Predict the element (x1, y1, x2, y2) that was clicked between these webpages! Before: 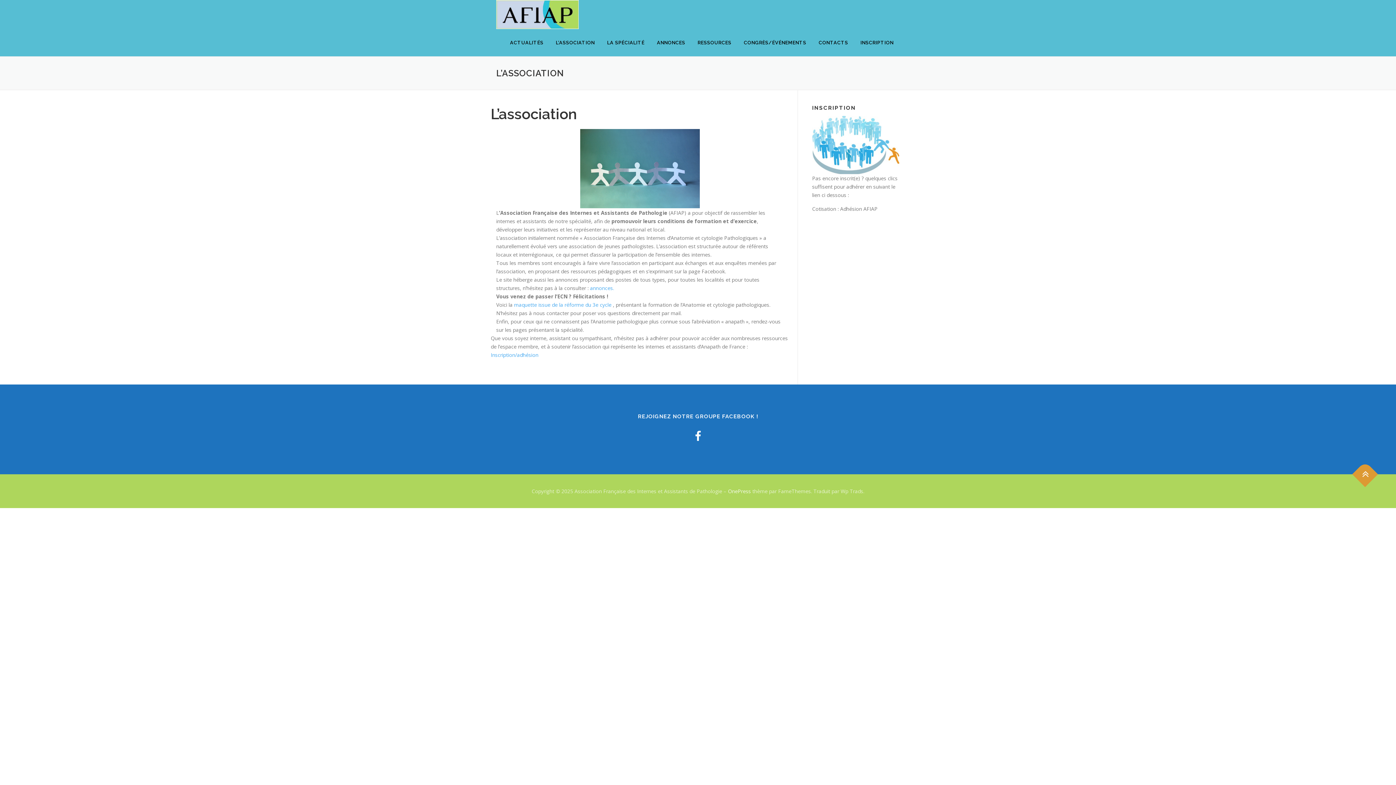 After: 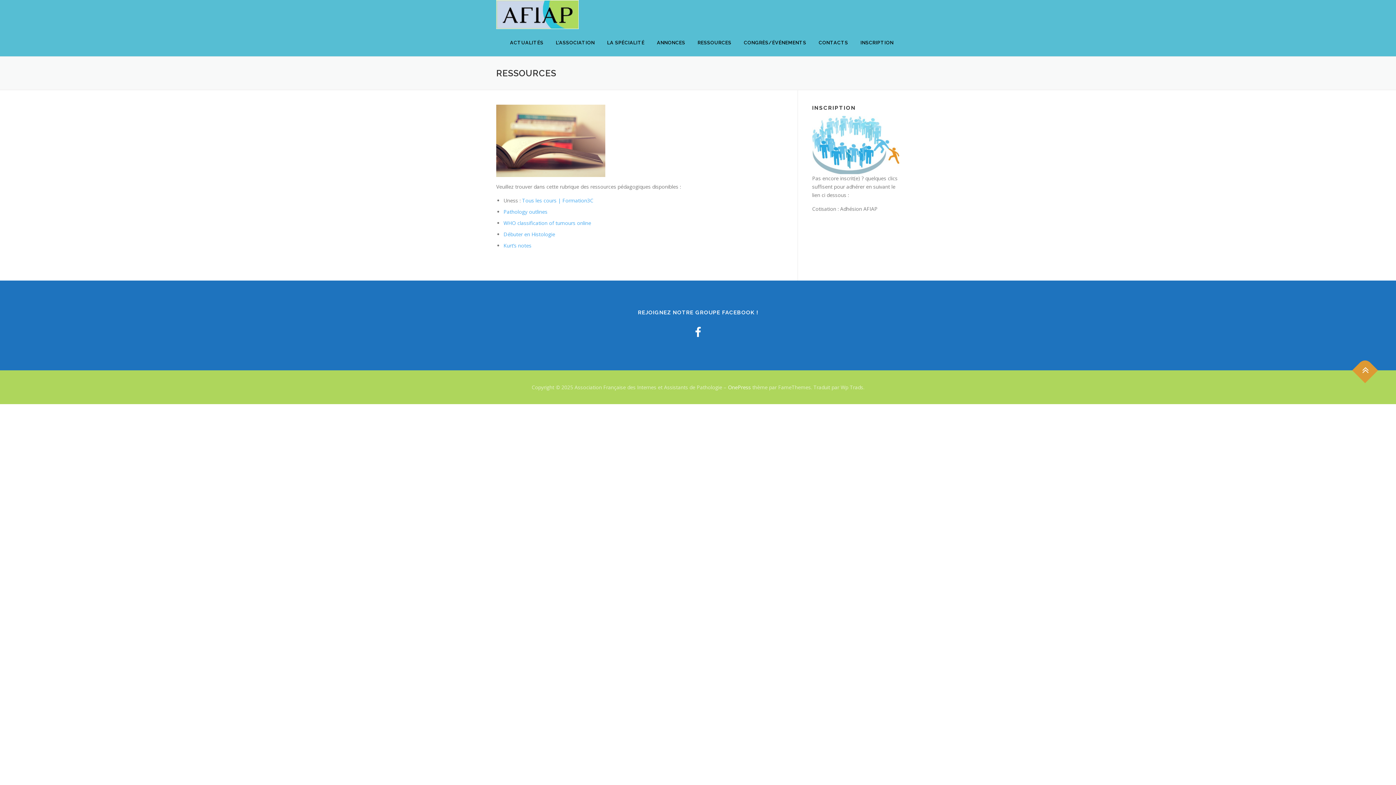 Action: bbox: (691, 29, 737, 56) label: RESSOURCES